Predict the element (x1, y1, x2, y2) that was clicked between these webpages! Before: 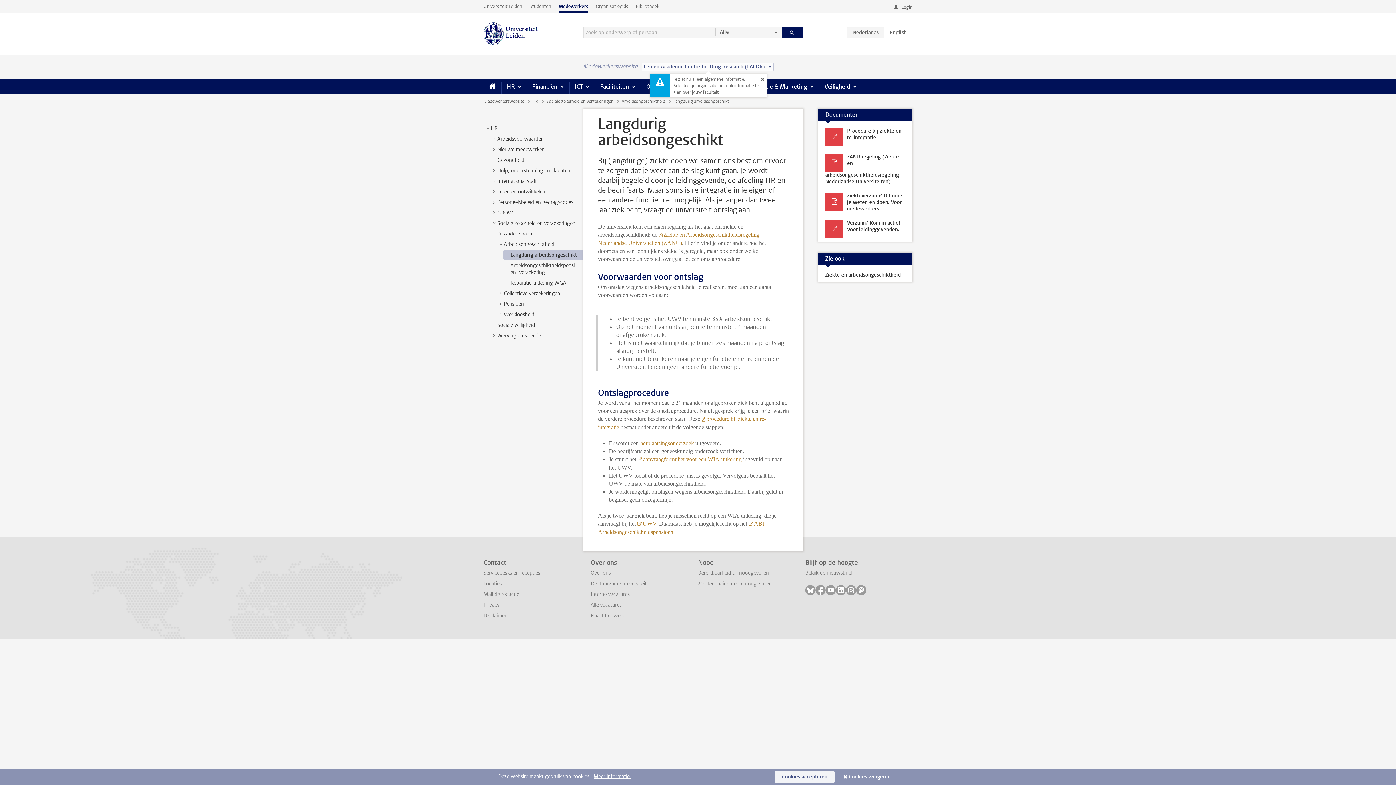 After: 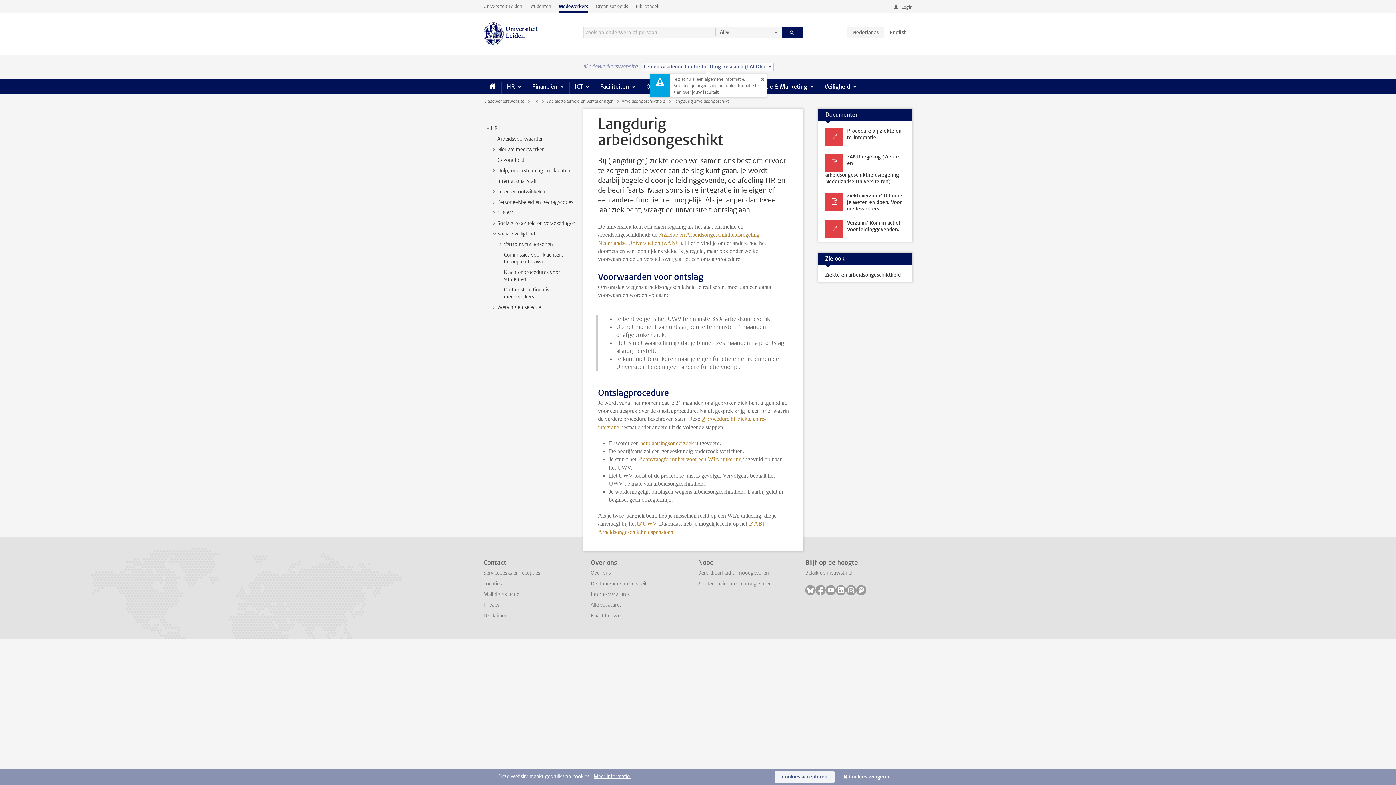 Action: label: > bbox: (490, 321, 497, 328)